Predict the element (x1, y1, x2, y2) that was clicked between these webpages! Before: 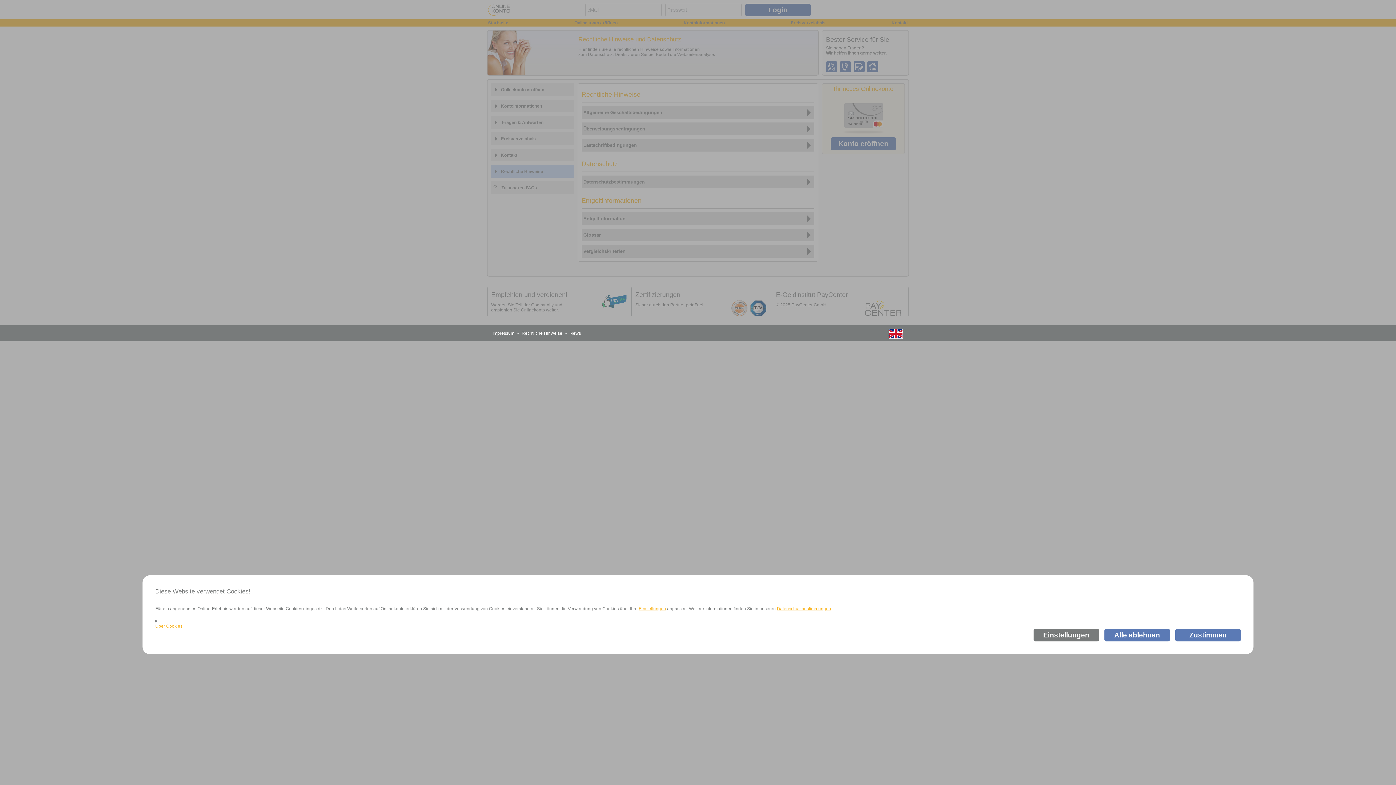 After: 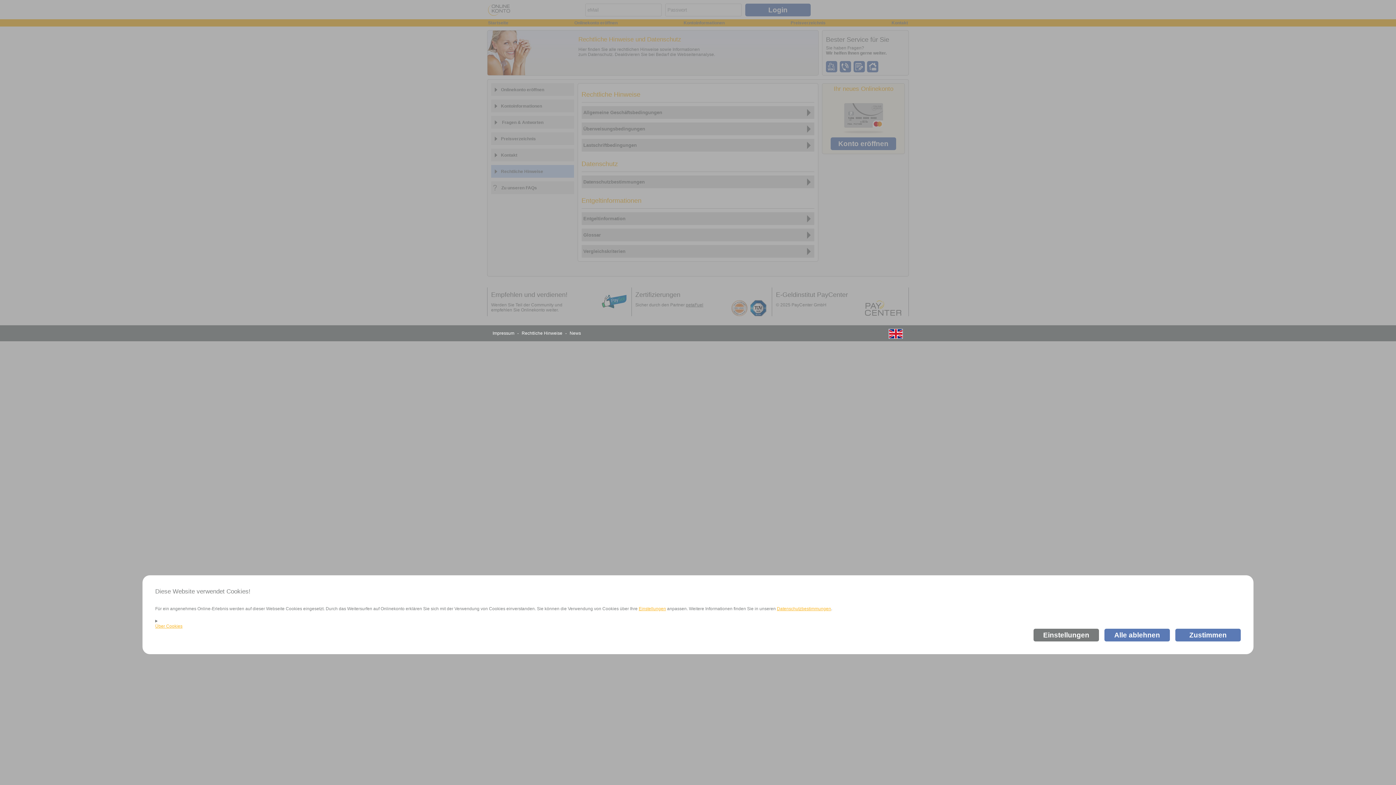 Action: bbox: (521, 330, 562, 336) label: Rechtliche Hinweise